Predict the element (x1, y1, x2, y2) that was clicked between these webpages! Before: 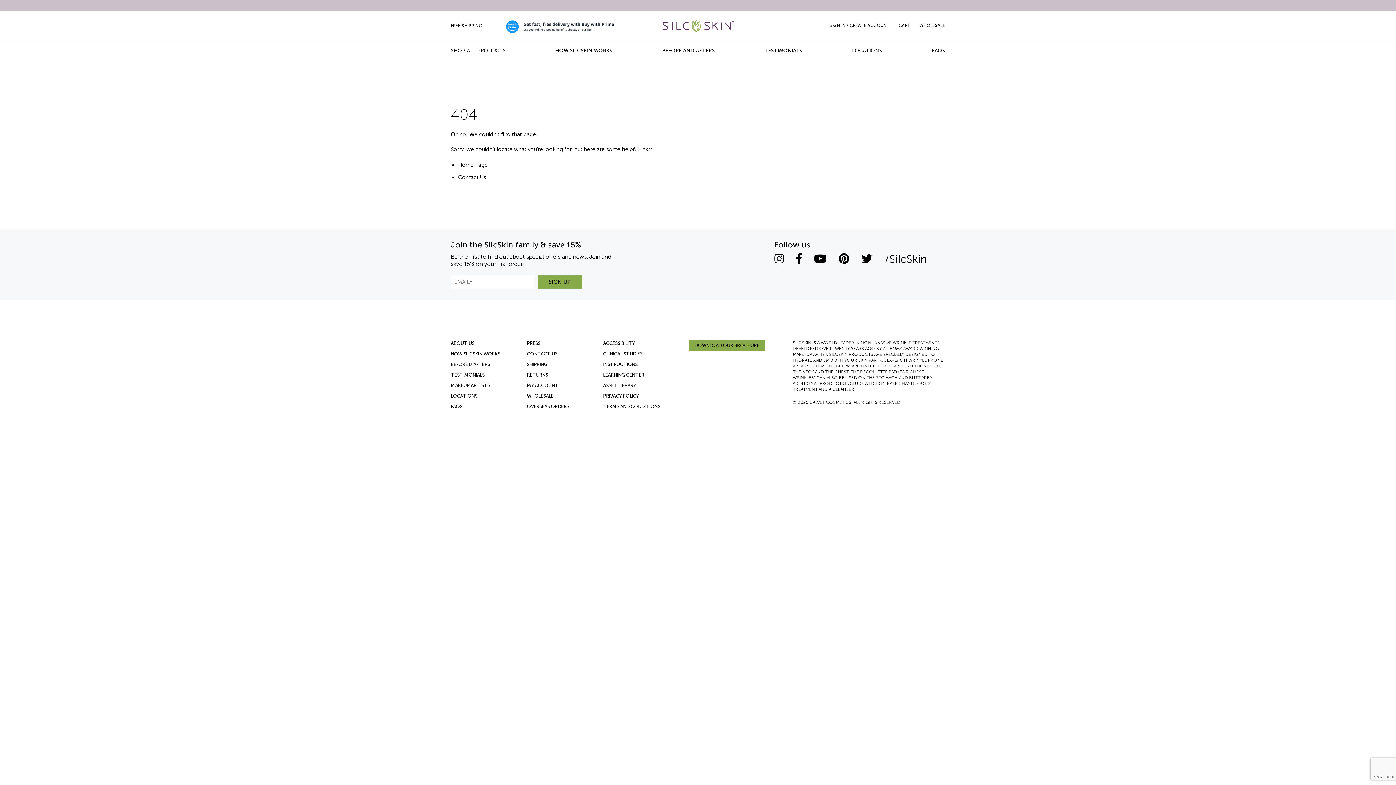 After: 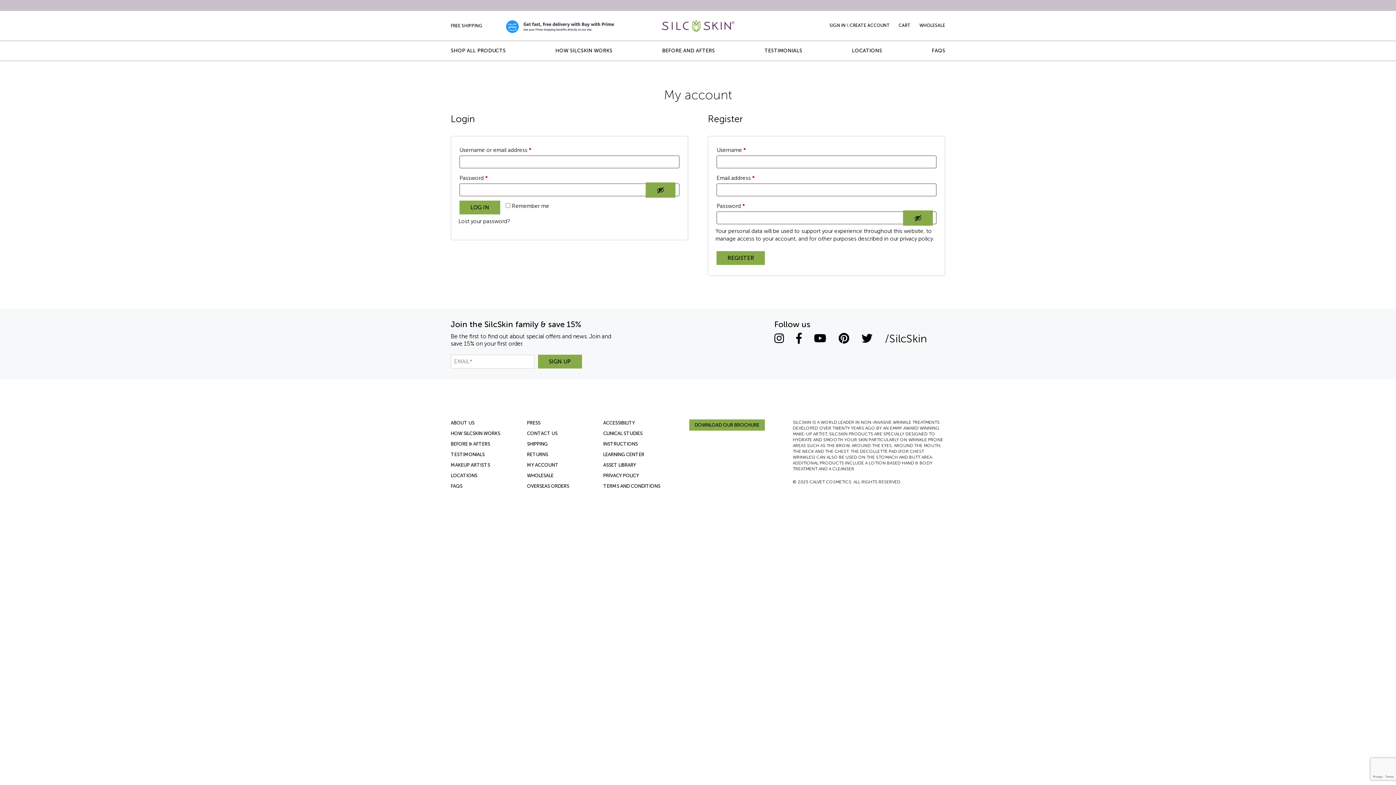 Action: label: MY ACCOUNT bbox: (527, 382, 558, 388)